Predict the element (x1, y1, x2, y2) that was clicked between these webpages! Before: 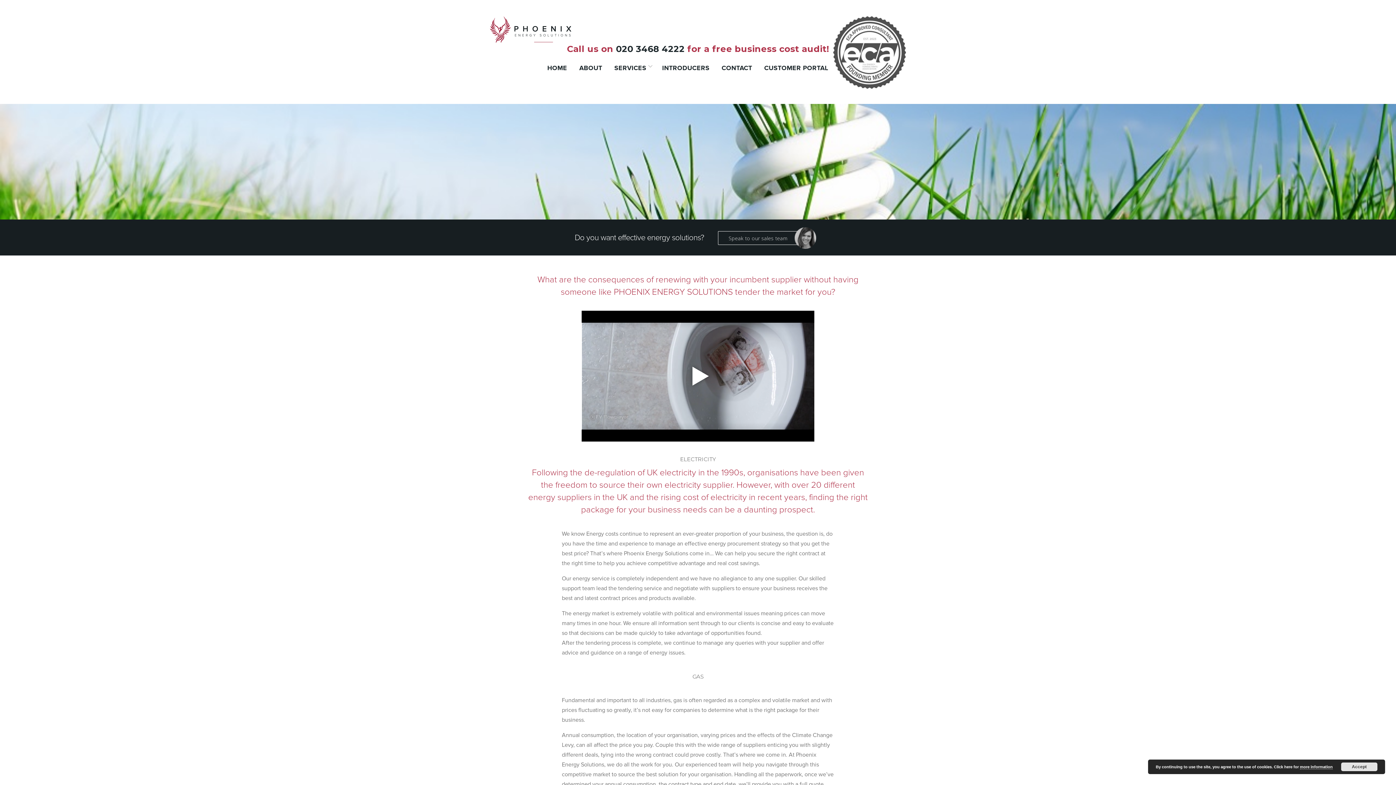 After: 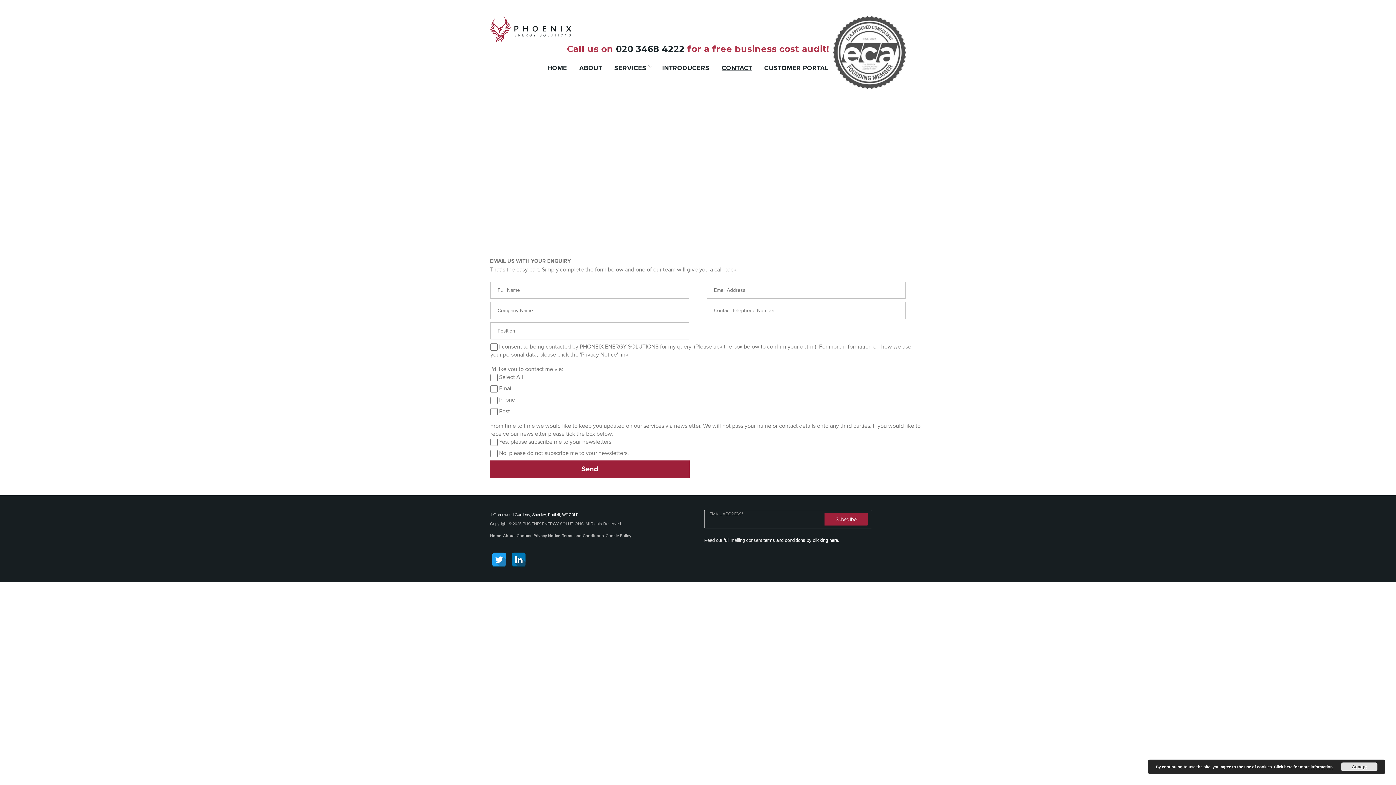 Action: bbox: (718, 231, 798, 245) label: Speak to our sales team